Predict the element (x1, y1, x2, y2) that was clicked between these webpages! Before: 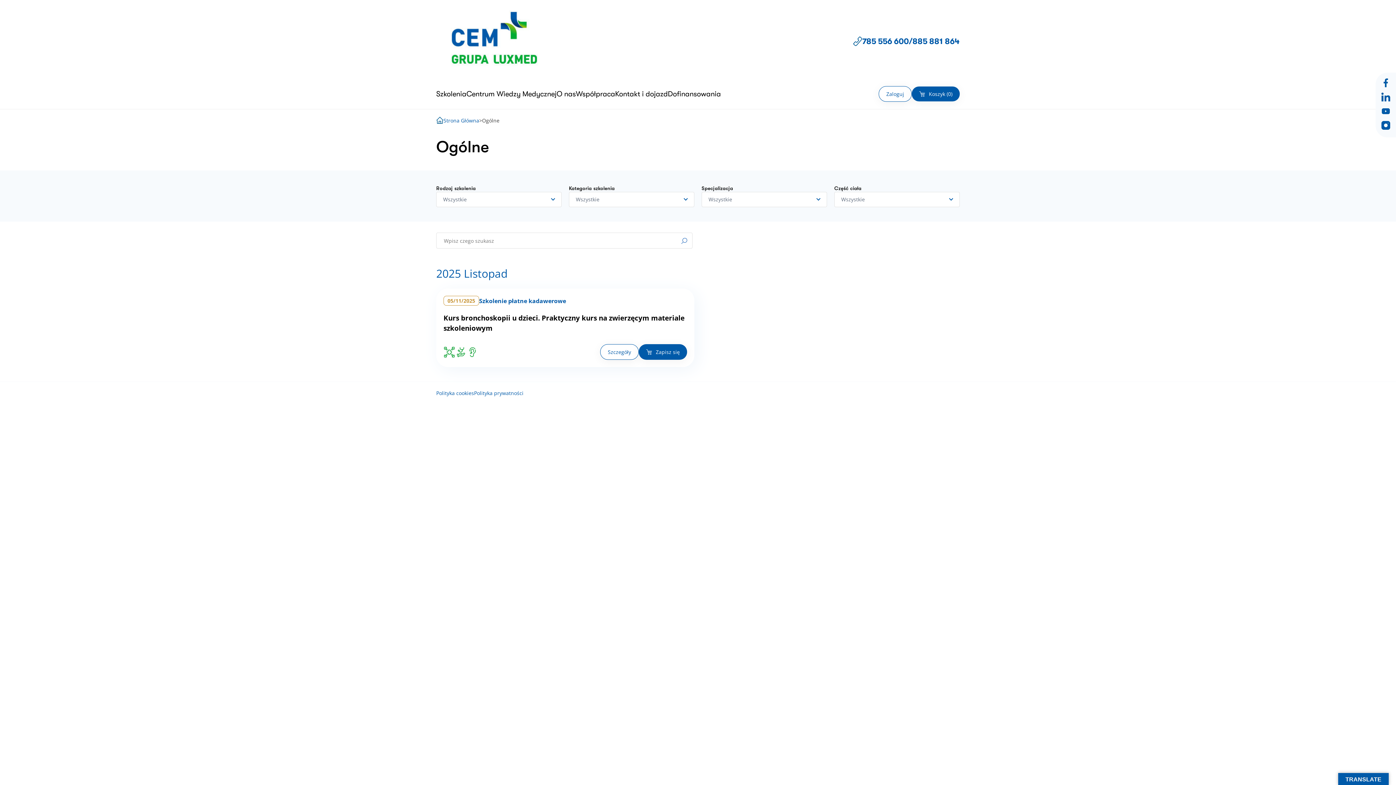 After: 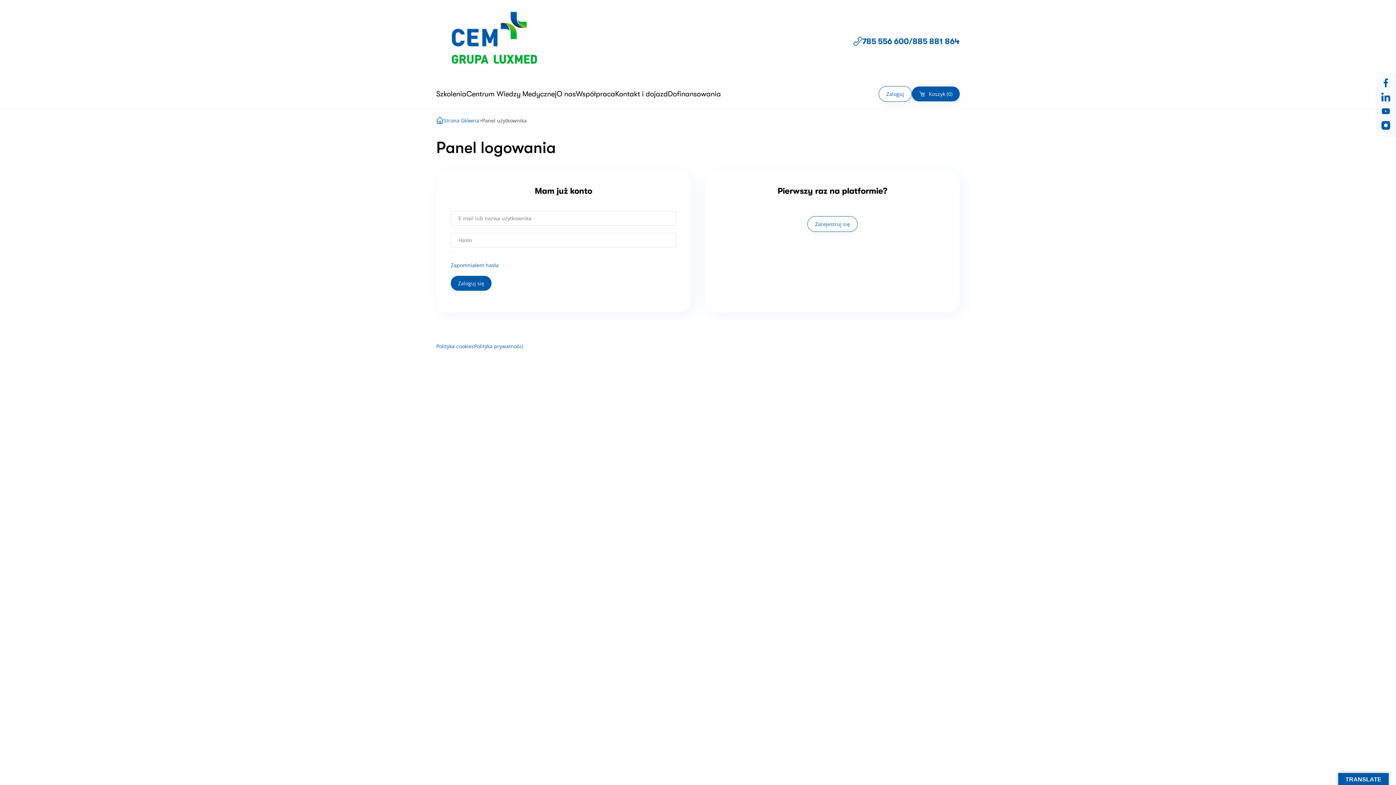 Action: bbox: (878, 86, 912, 101) label: Zaloguj